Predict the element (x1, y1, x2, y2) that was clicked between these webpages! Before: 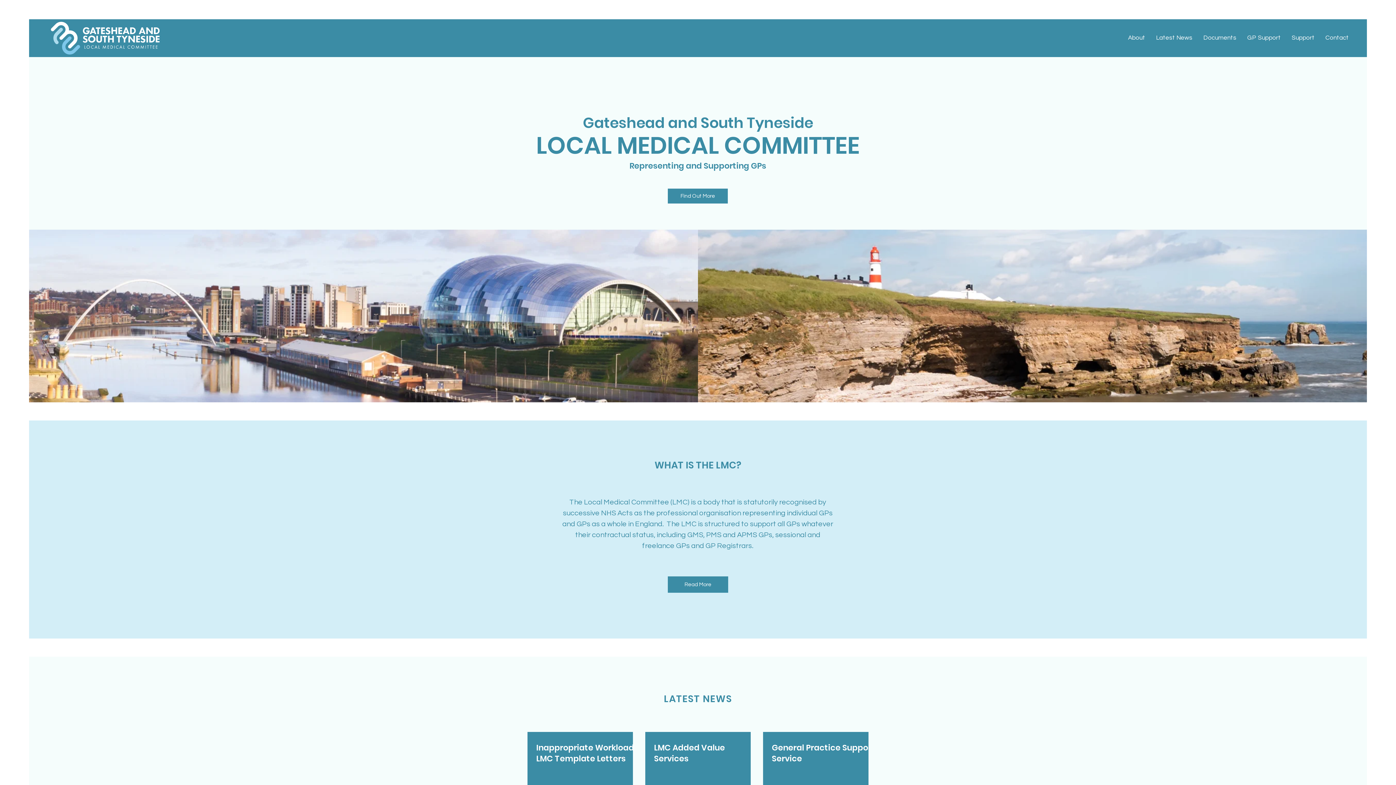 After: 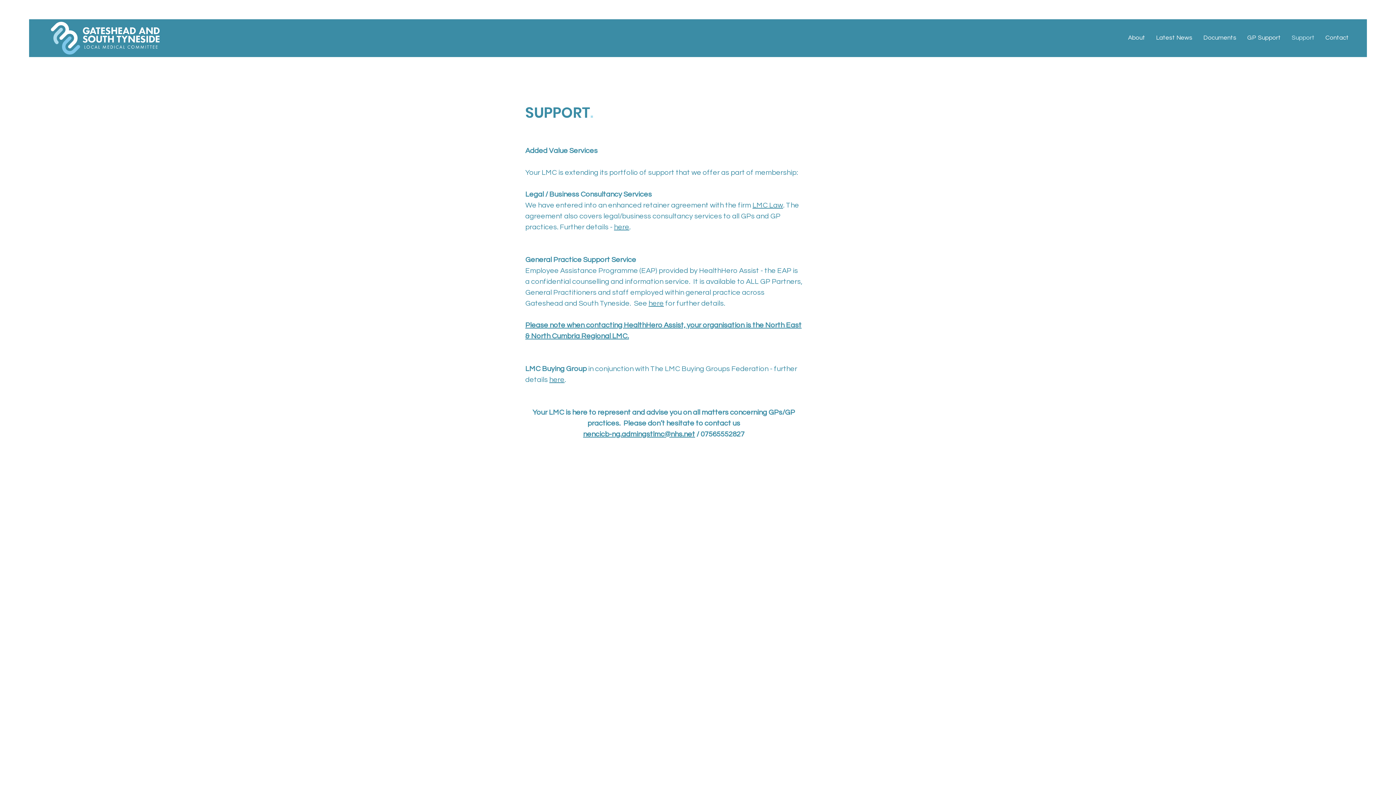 Action: bbox: (1286, 32, 1320, 42) label: Support